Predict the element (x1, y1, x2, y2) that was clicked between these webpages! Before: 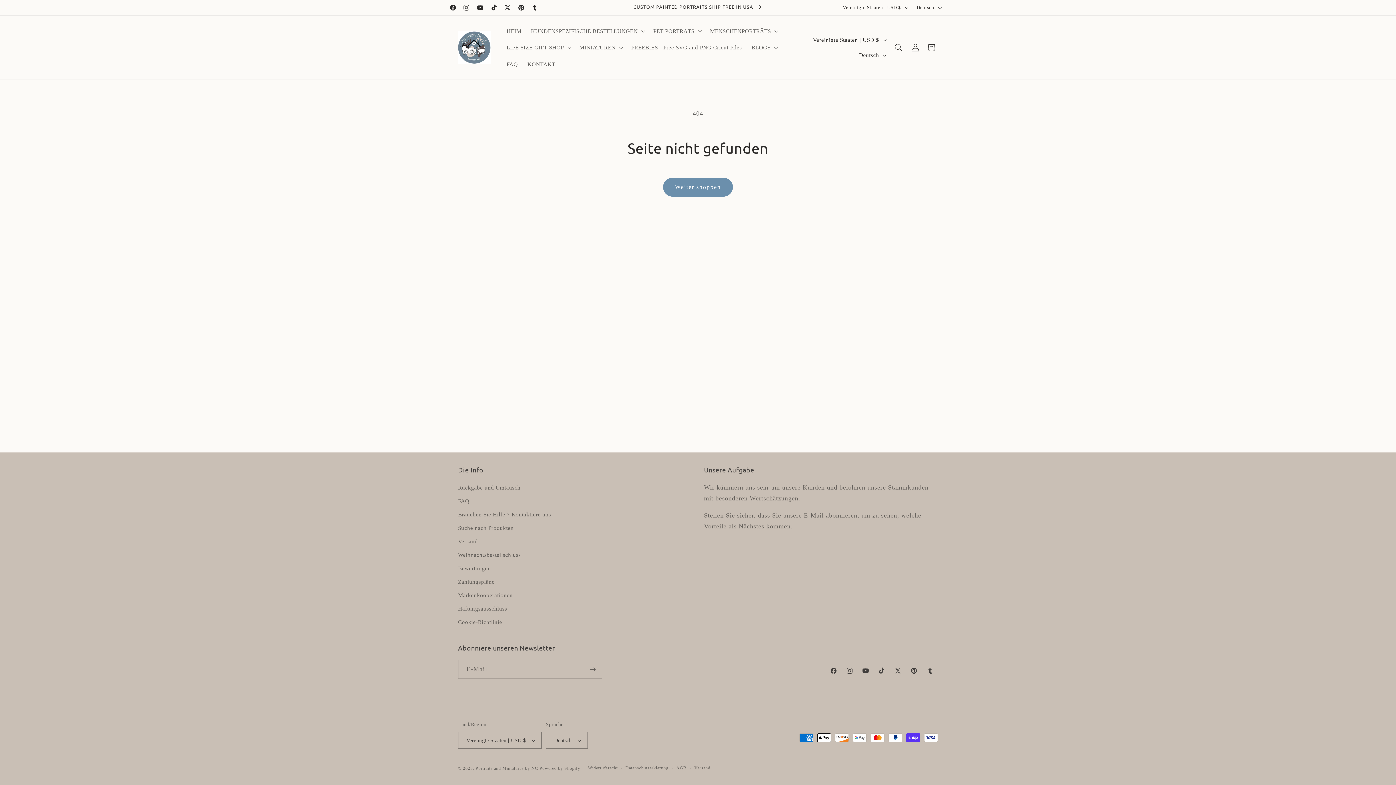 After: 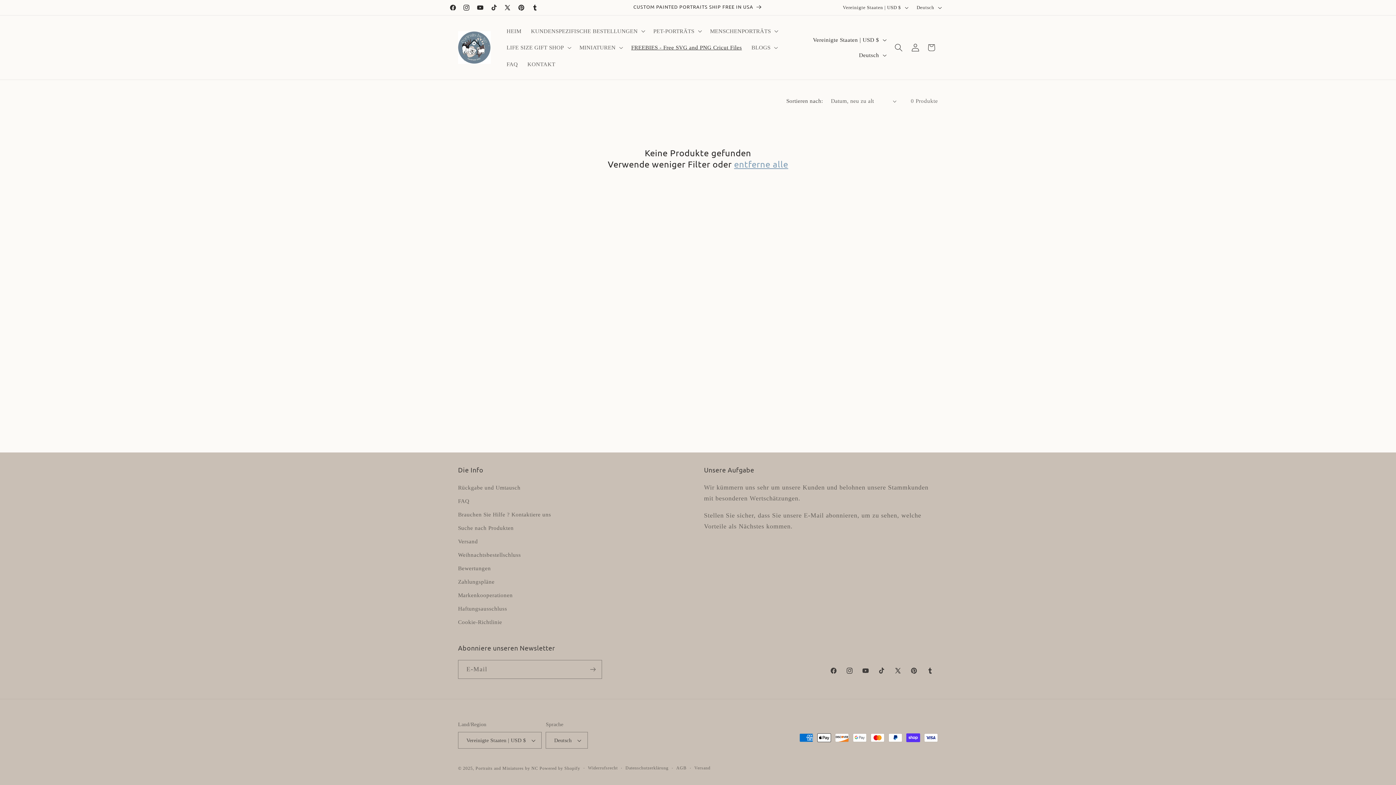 Action: label: FREEBIES - Free SVG and PNG Cricut Files bbox: (626, 39, 746, 55)